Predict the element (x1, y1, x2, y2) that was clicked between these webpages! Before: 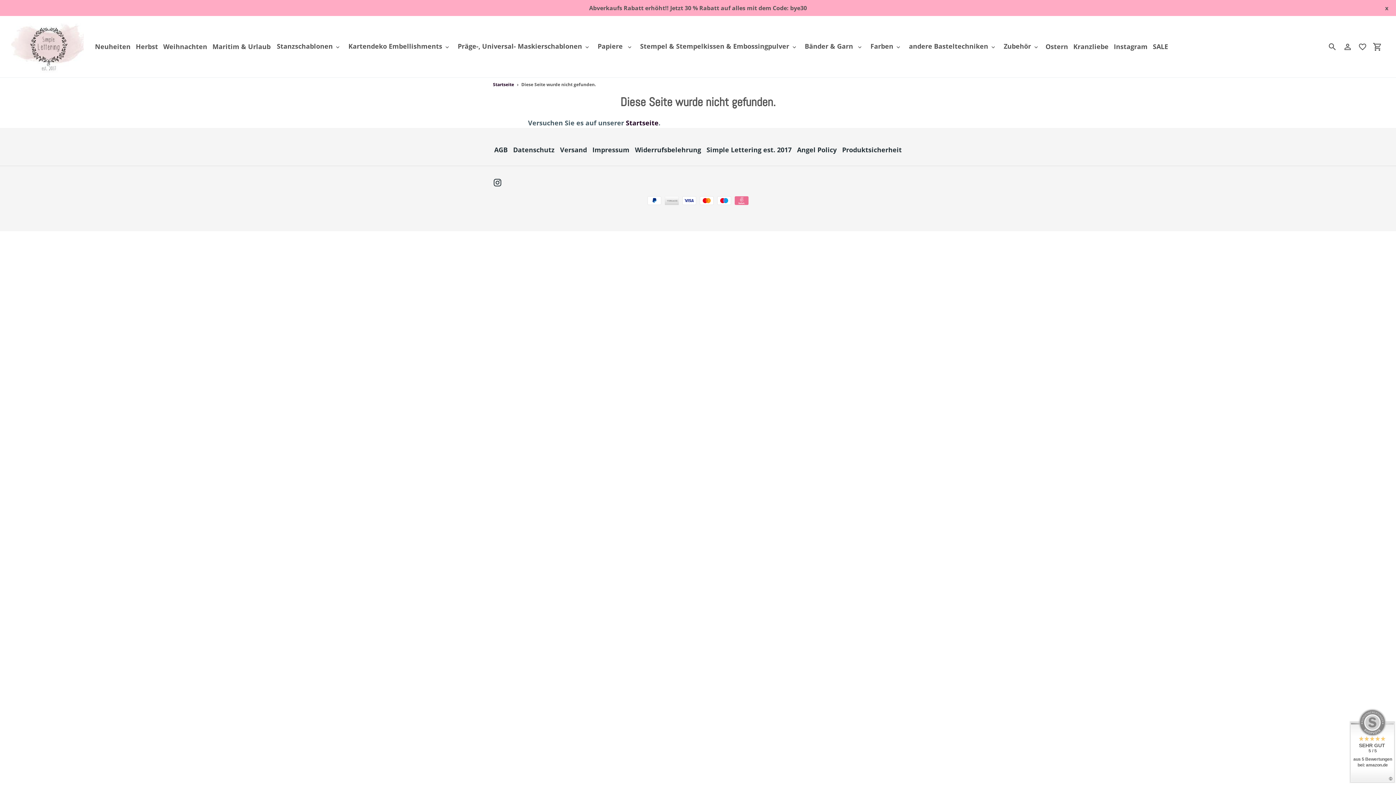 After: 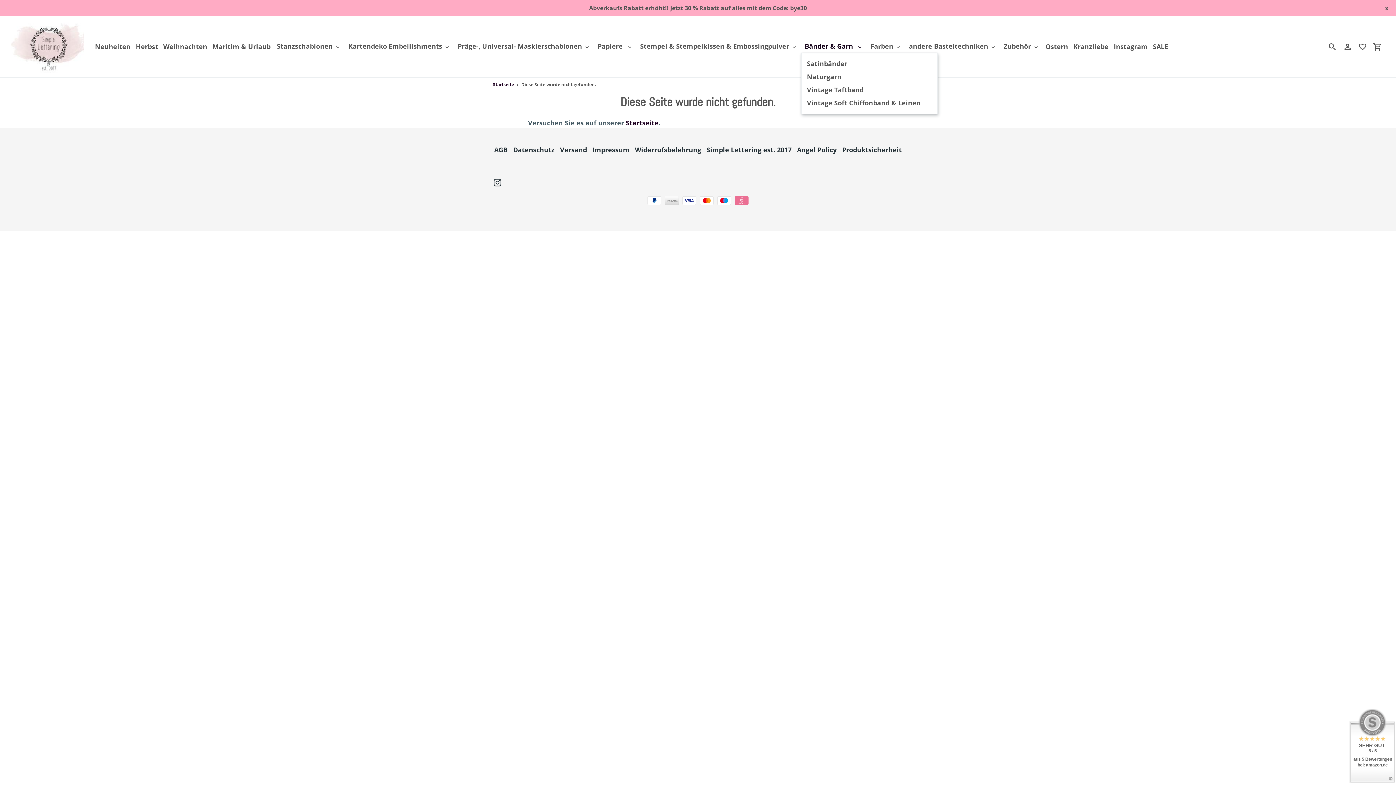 Action: bbox: (801, 40, 867, 52) label: Bänder & Garn 